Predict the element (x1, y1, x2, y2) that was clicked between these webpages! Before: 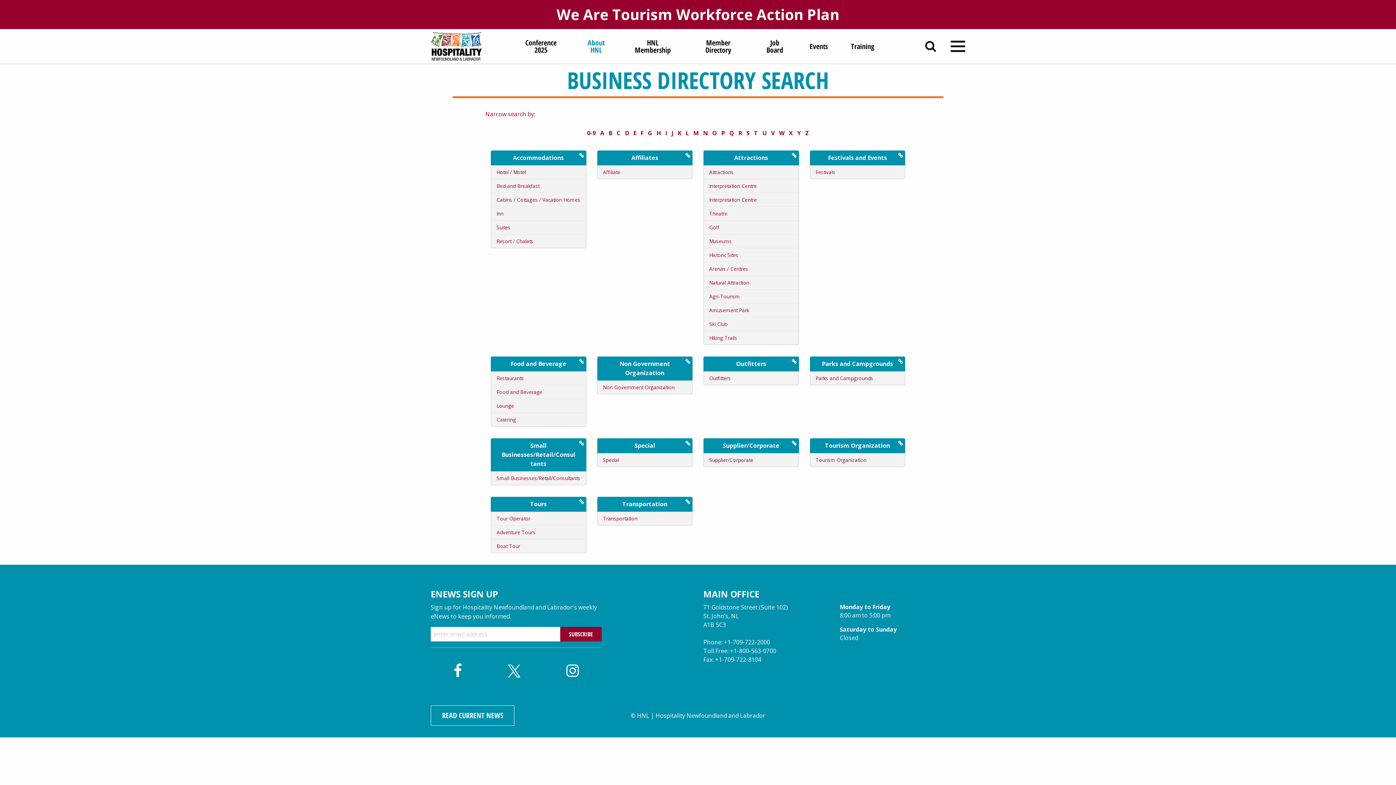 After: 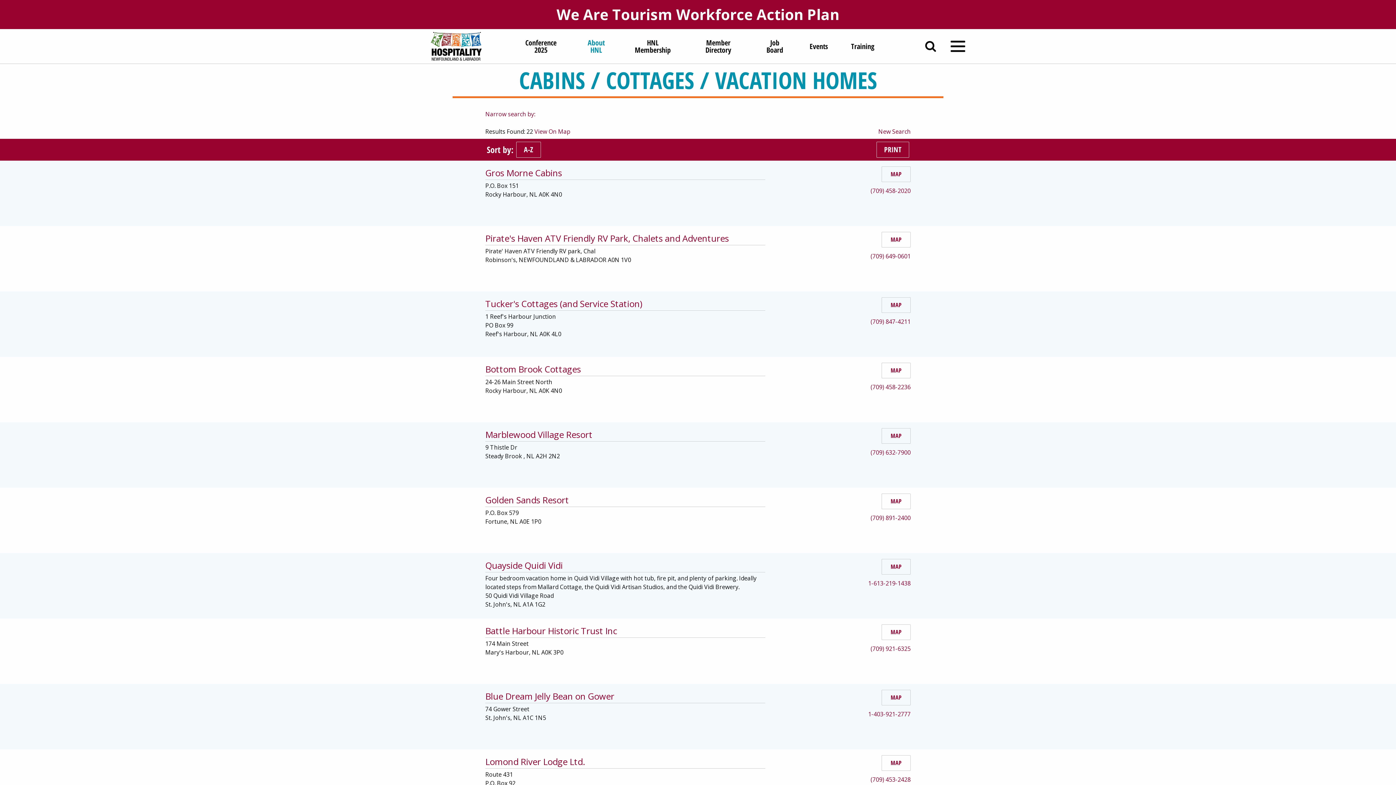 Action: label: Cabins / Cottages / Vacation Homes bbox: (491, 193, 586, 206)